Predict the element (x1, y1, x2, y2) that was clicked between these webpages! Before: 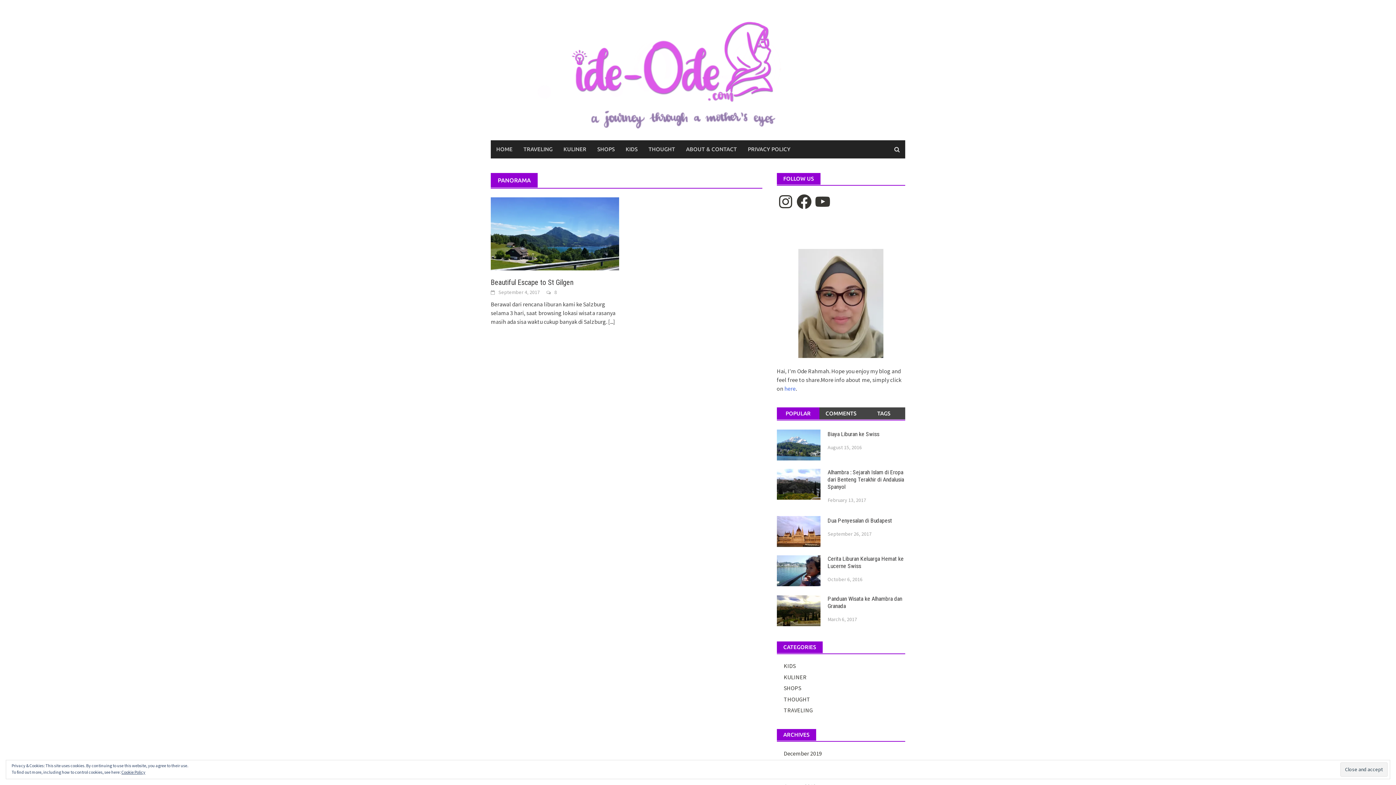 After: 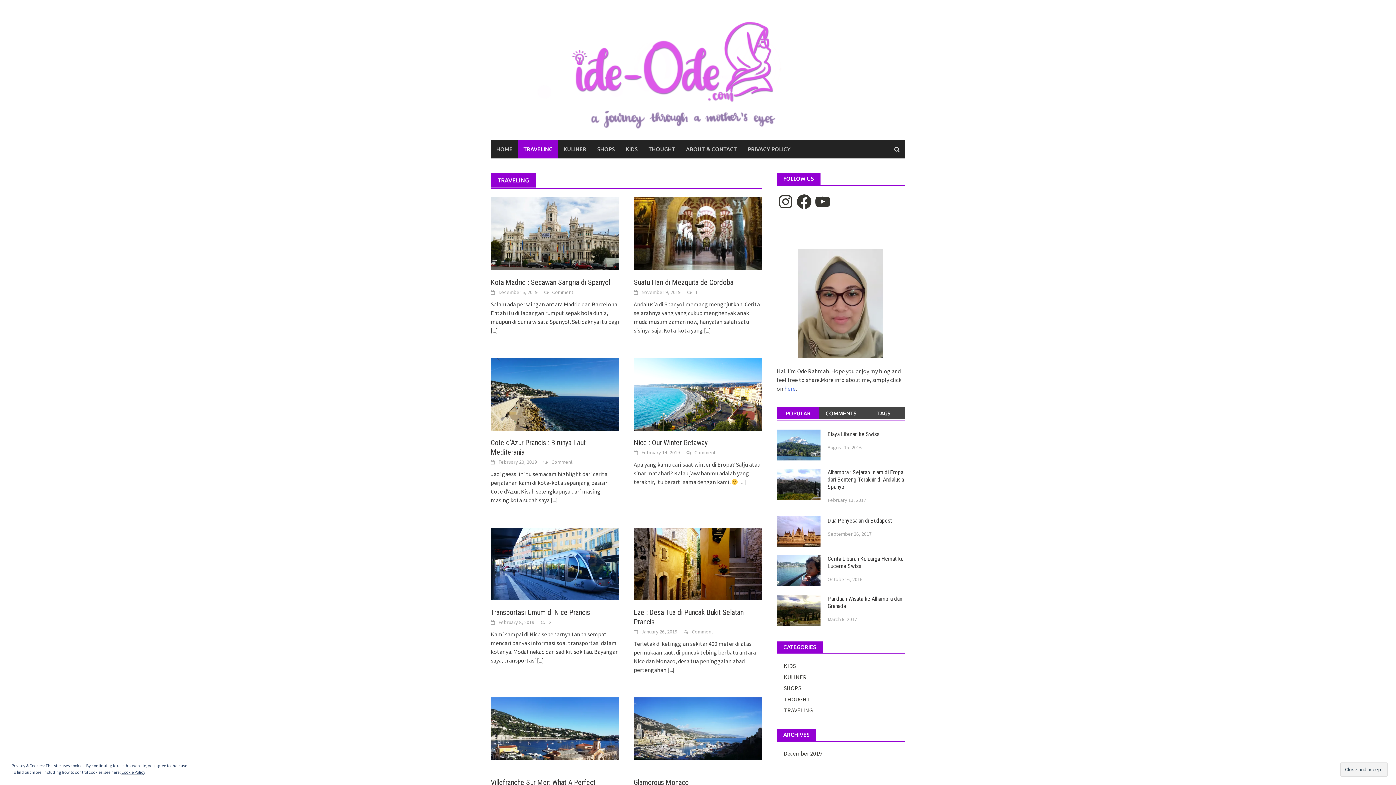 Action: bbox: (518, 140, 558, 158) label: TRAVELING